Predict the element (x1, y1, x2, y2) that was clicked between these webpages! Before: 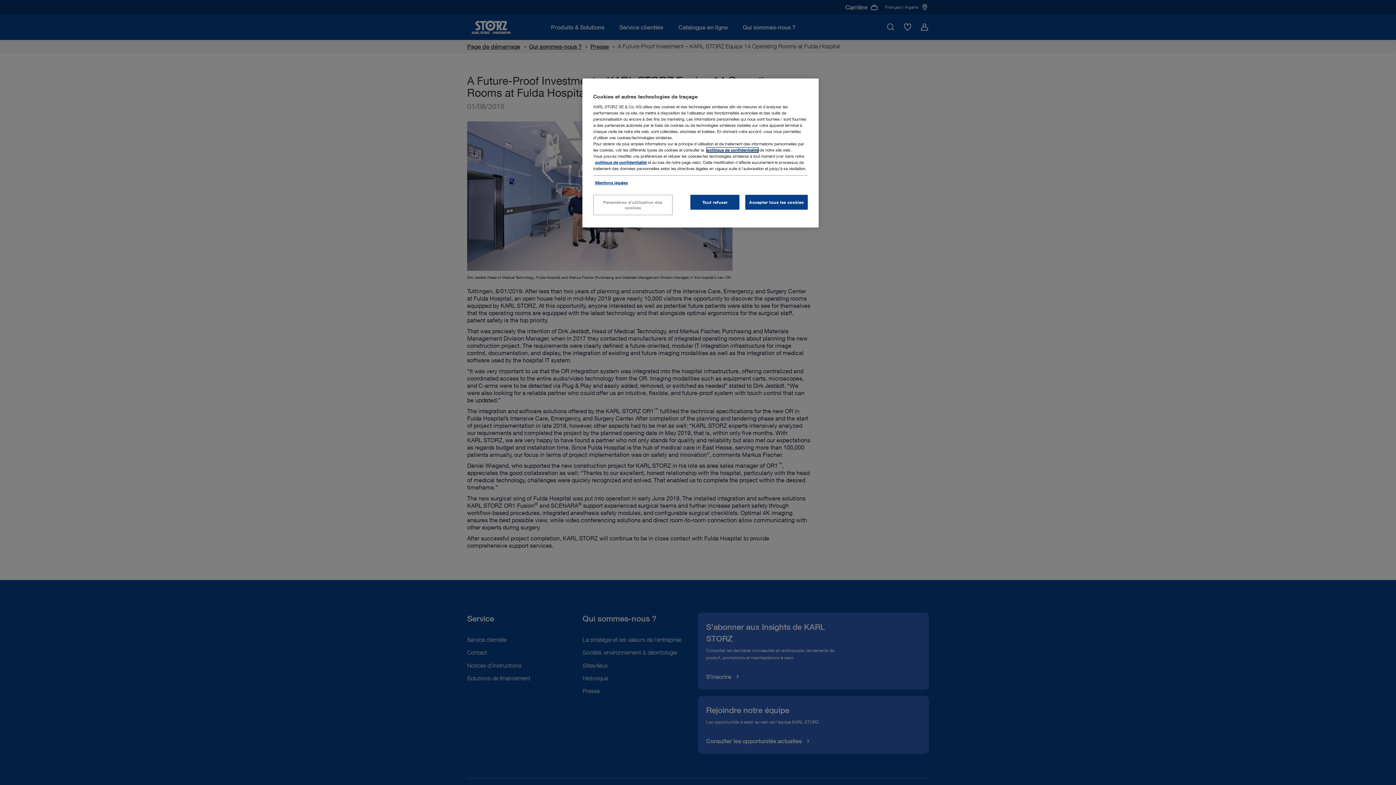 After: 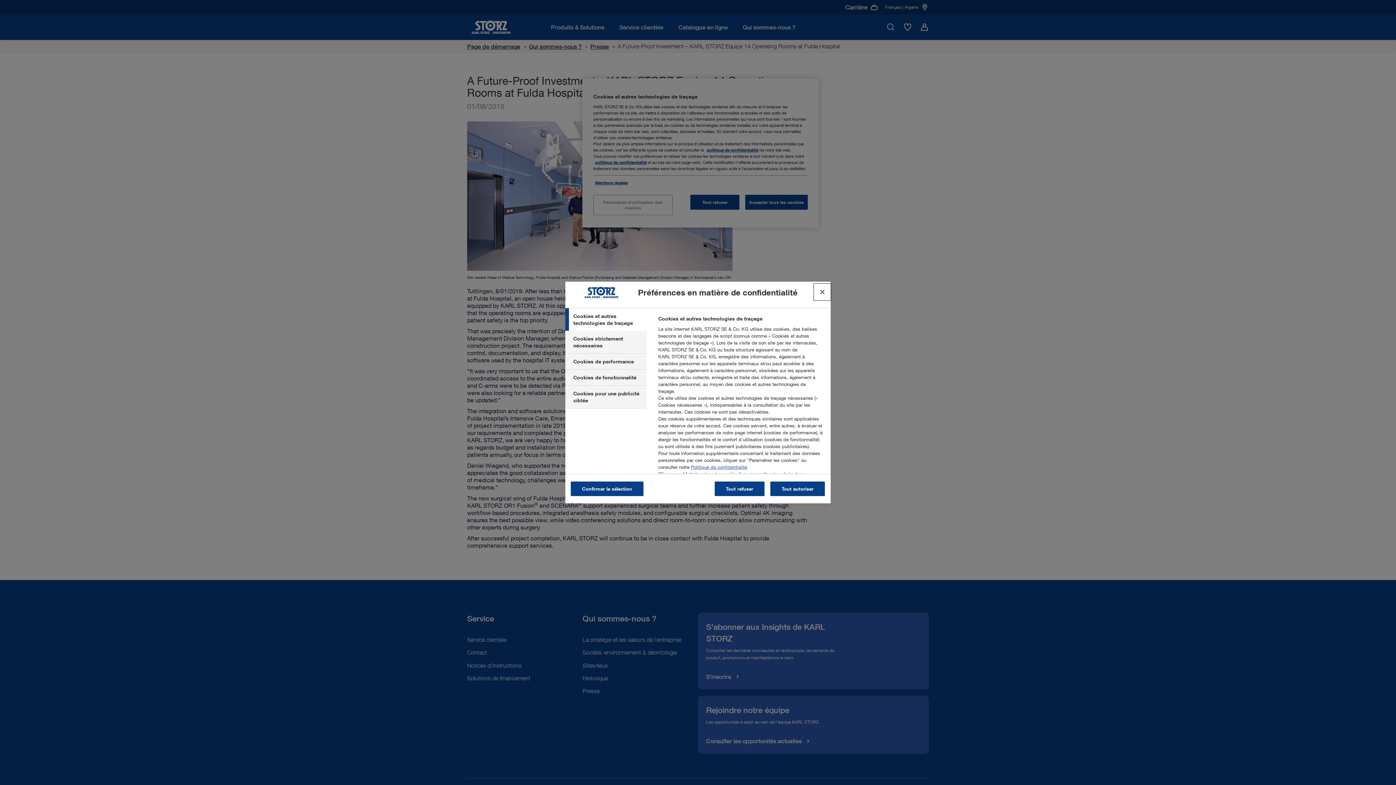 Action: label: Paramètres d'utilisation des cookies bbox: (593, 194, 672, 215)